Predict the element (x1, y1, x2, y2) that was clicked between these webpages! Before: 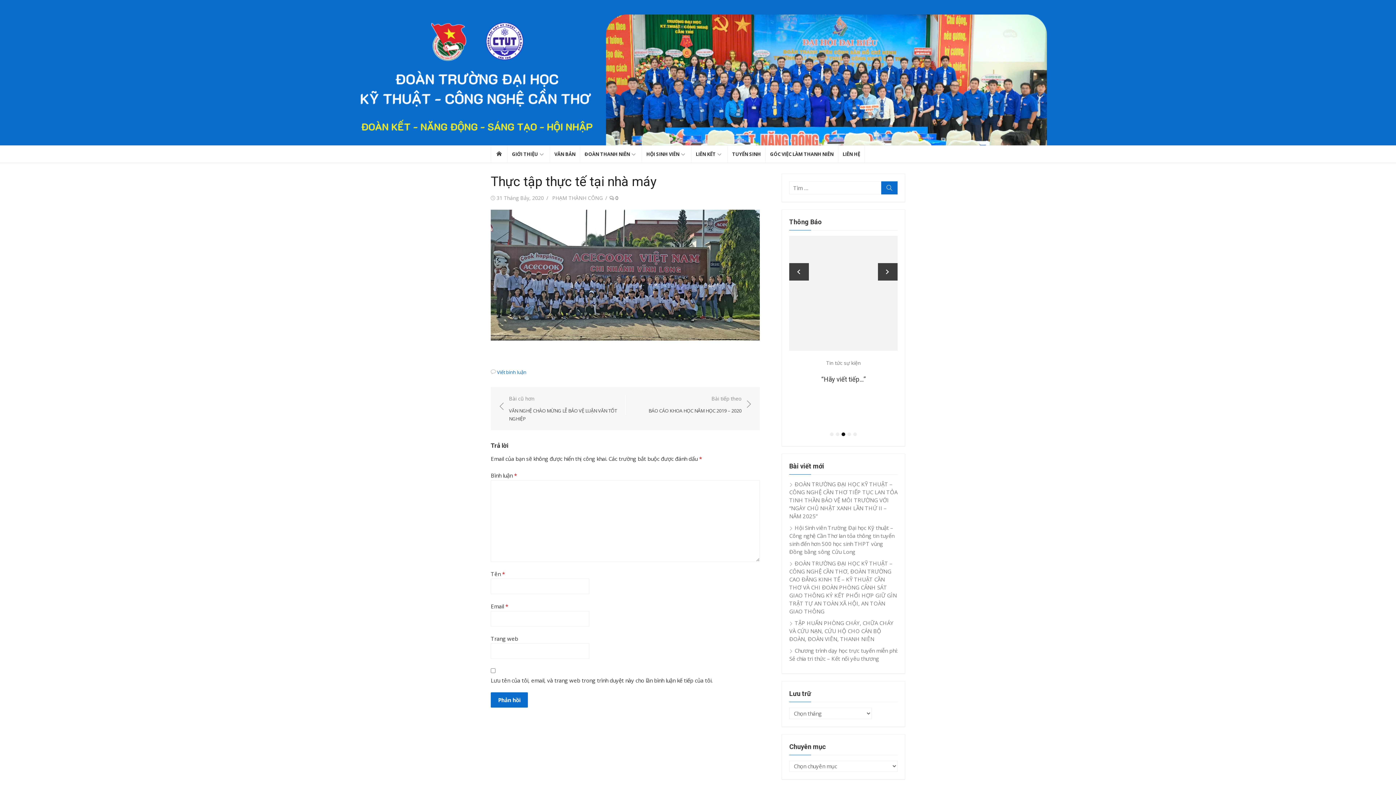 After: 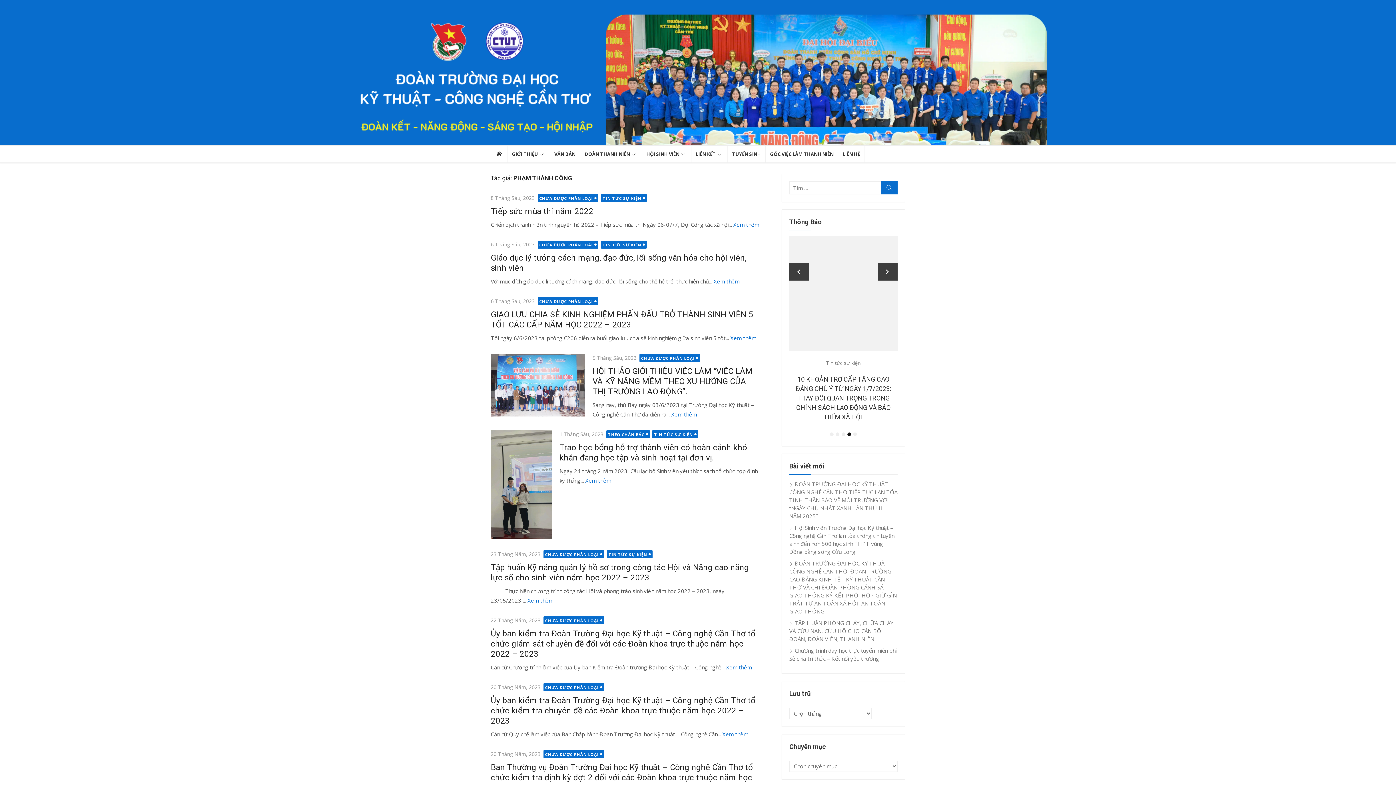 Action: label: PHẠM THÀNH CÔNG bbox: (552, 194, 602, 201)